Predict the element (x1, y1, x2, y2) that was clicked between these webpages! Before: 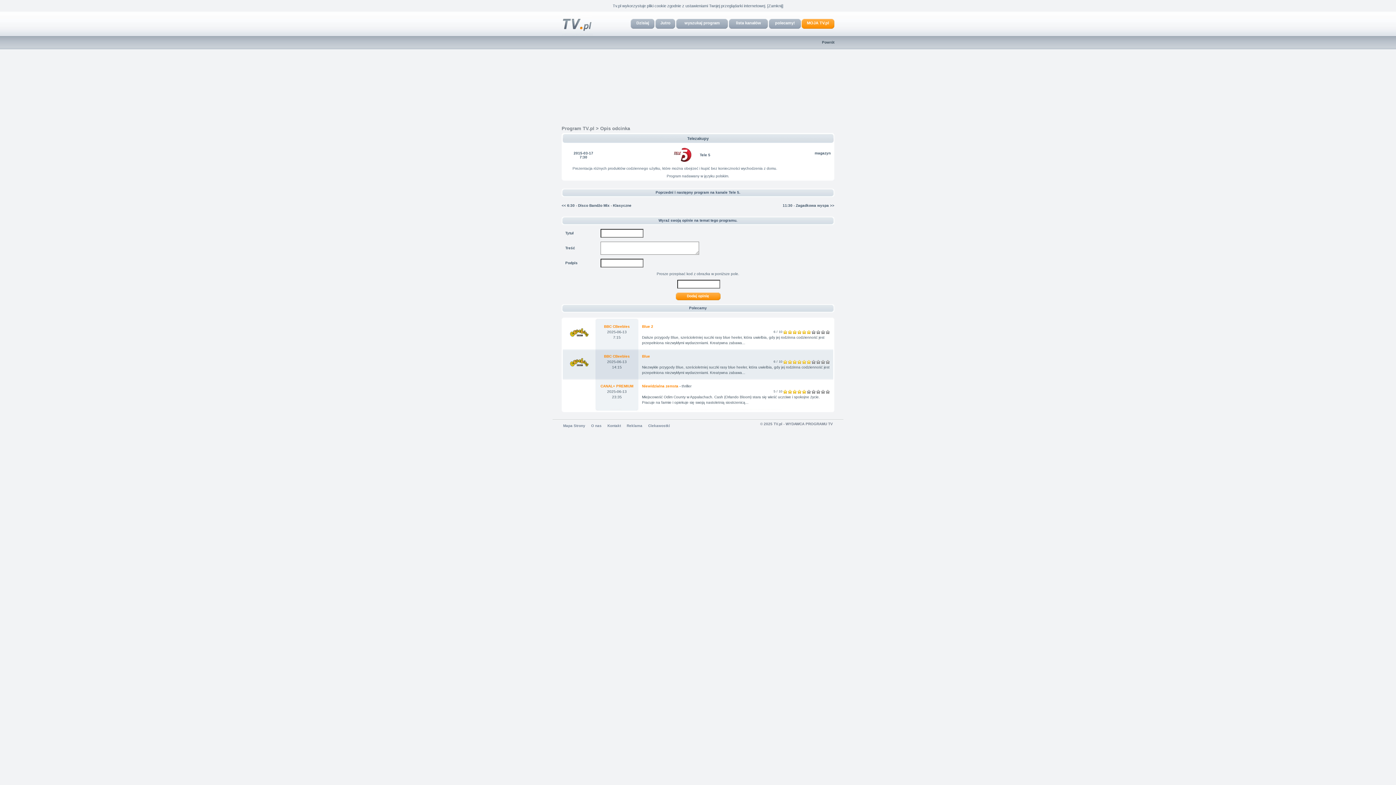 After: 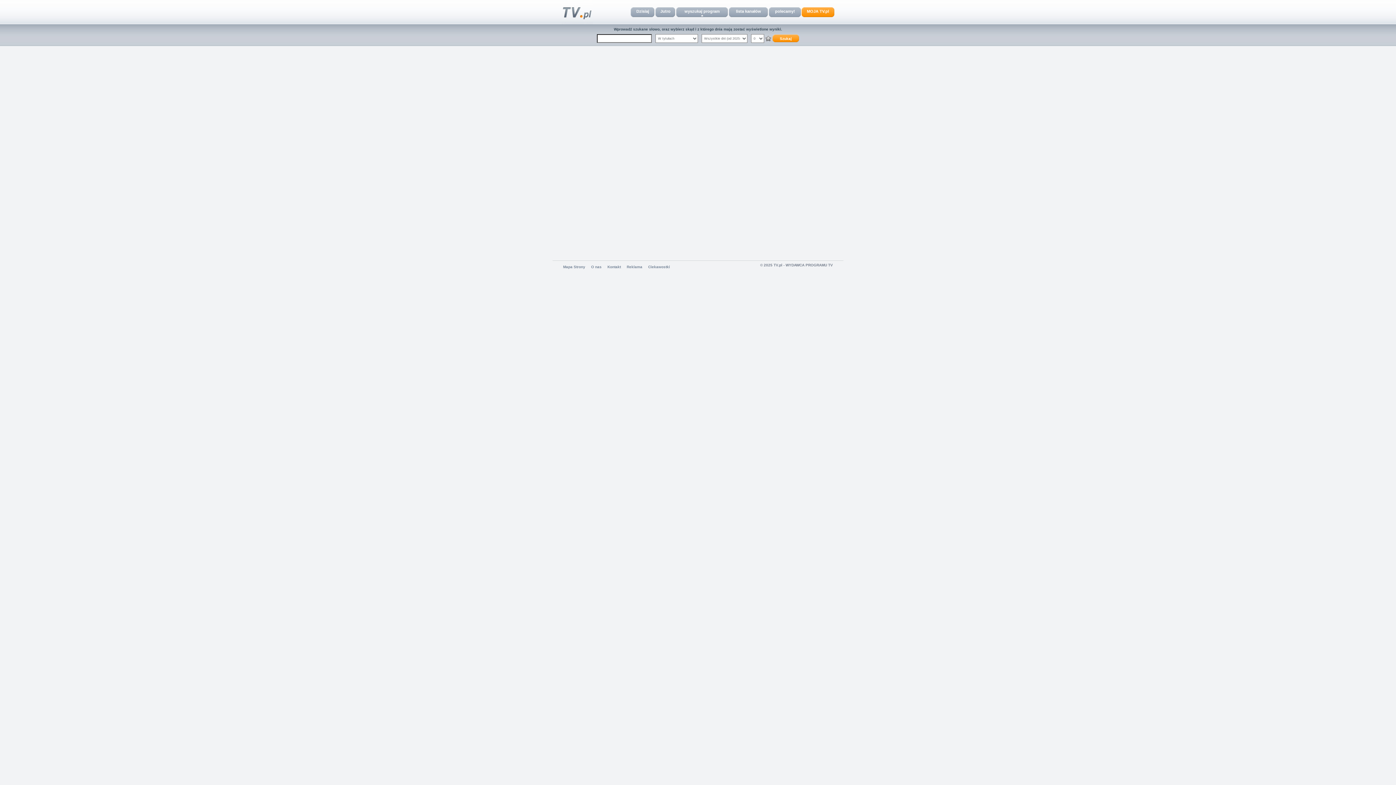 Action: bbox: (684, 20, 720, 25) label: wyszukaj program